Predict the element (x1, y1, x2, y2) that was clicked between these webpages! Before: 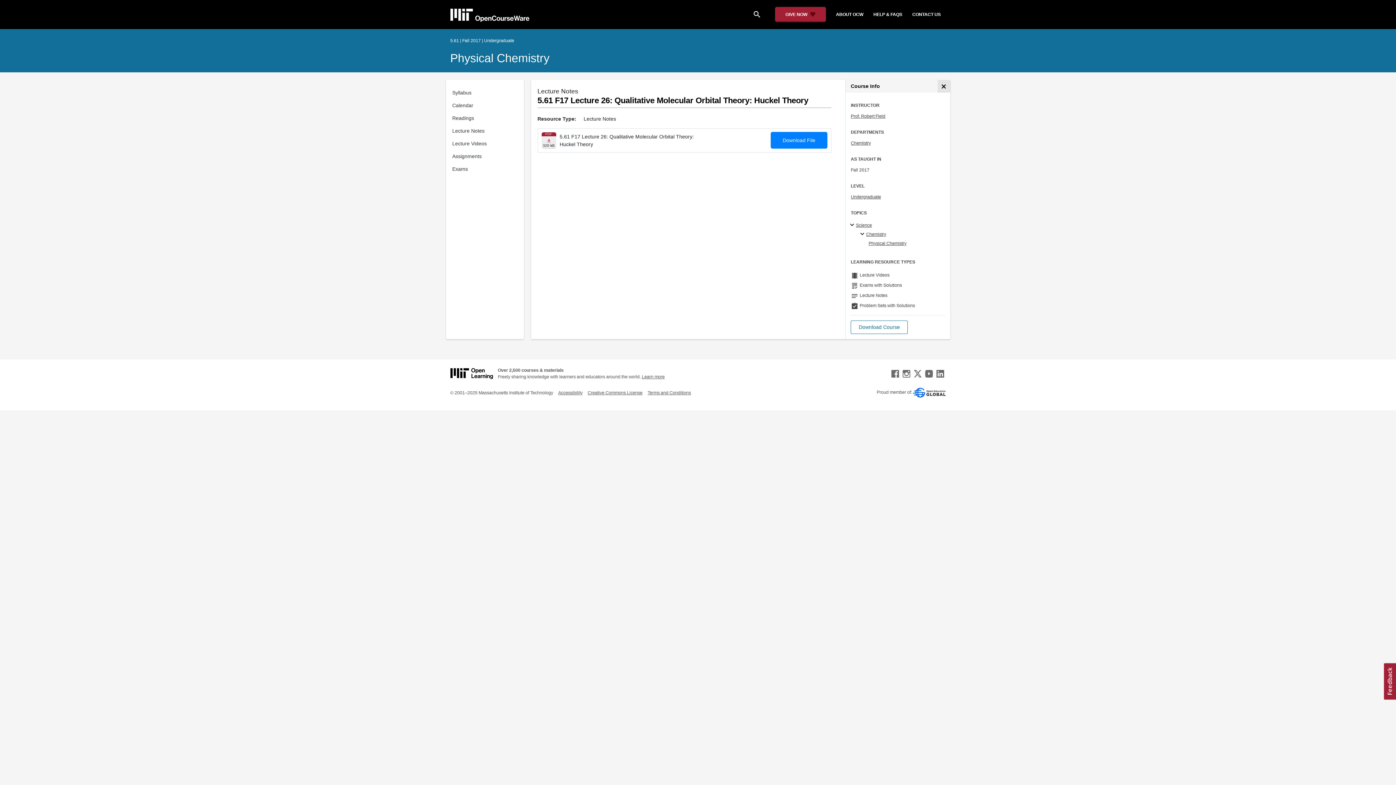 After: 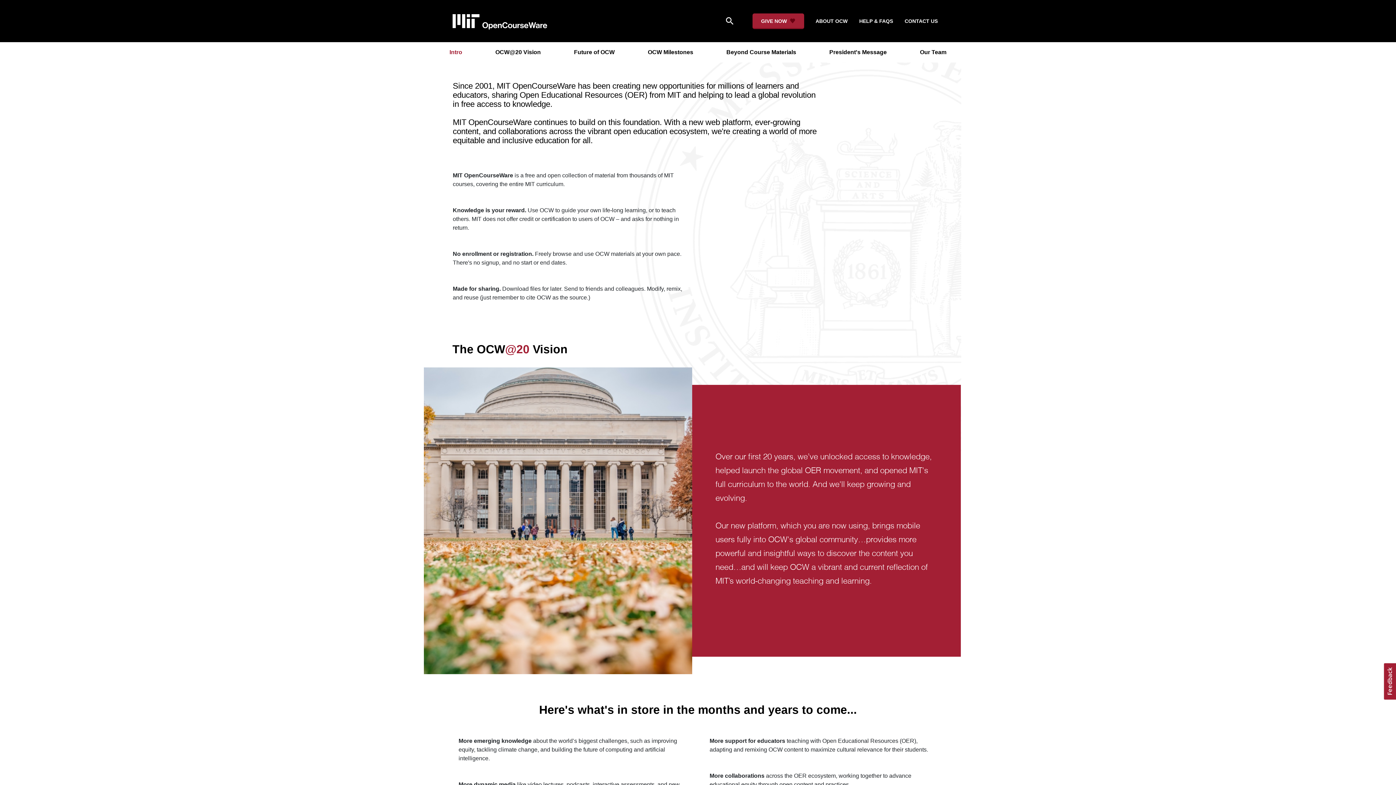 Action: bbox: (826, 8, 868, 20) label: ABOUT OCW